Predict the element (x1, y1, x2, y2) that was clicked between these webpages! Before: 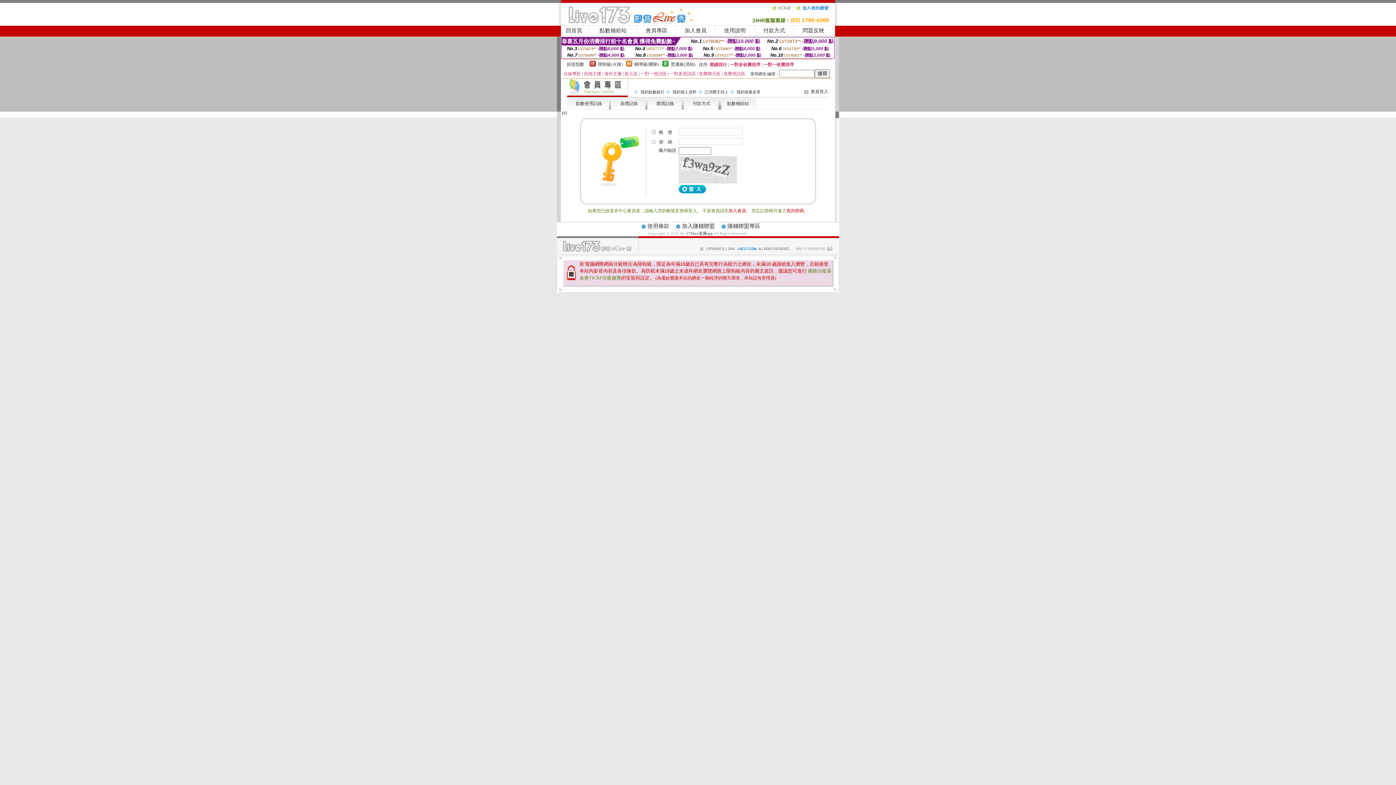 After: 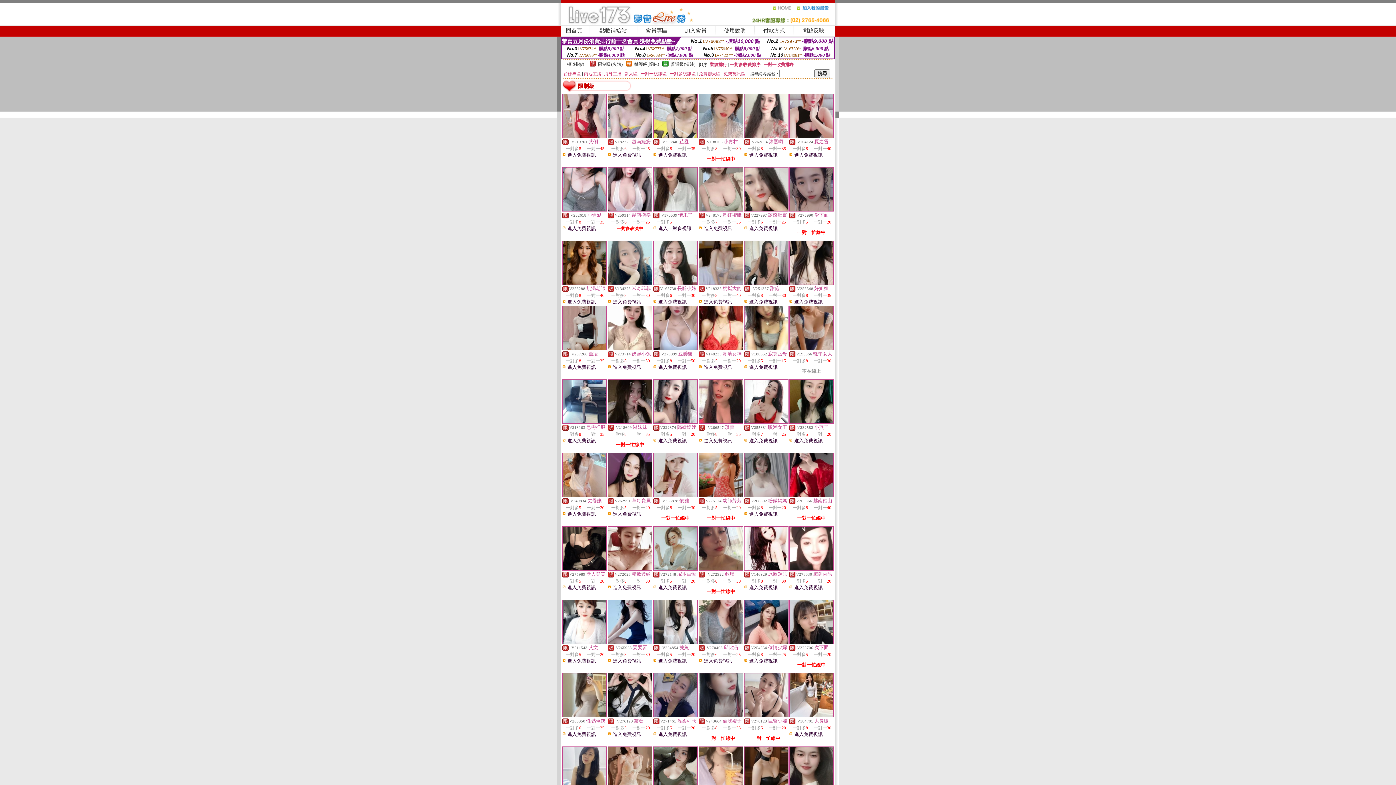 Action: bbox: (589, 62, 596, 67)